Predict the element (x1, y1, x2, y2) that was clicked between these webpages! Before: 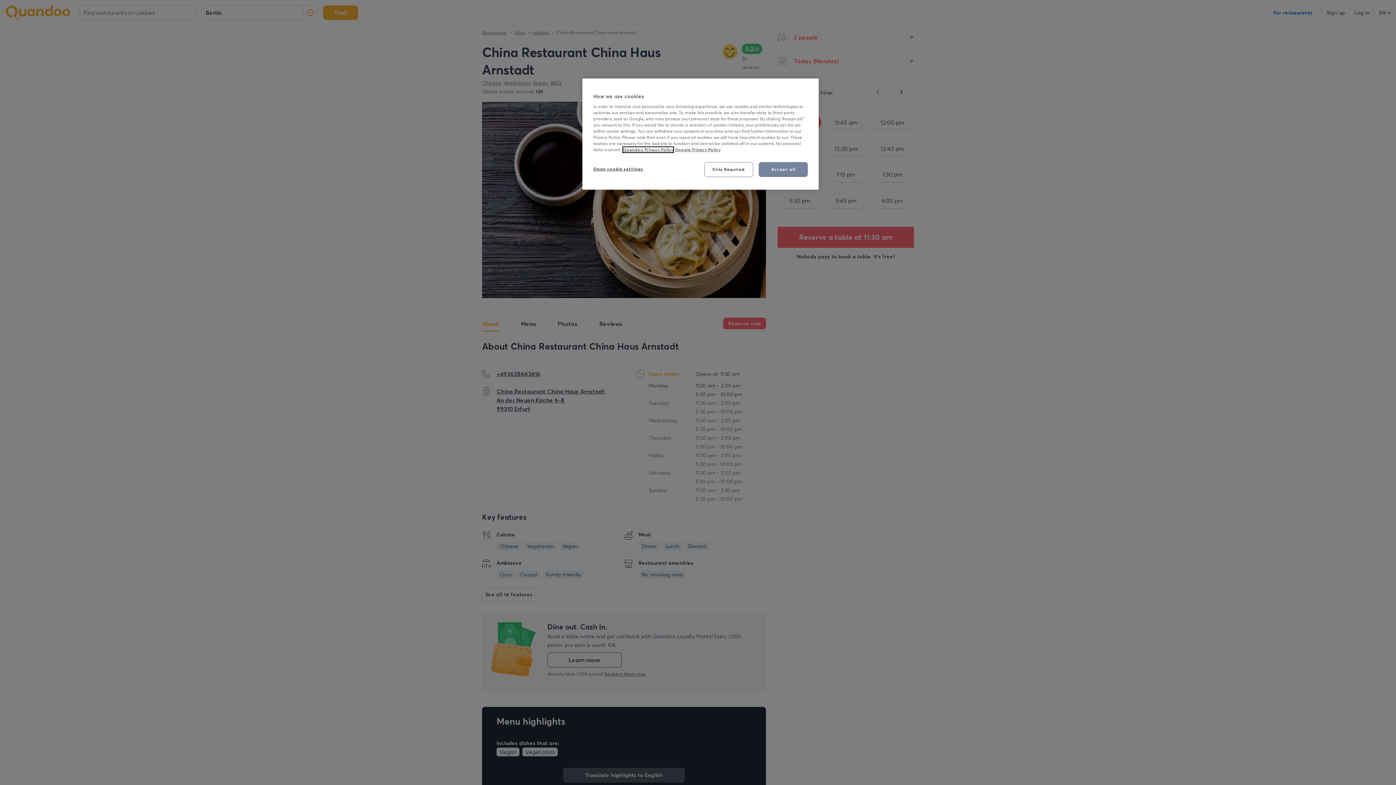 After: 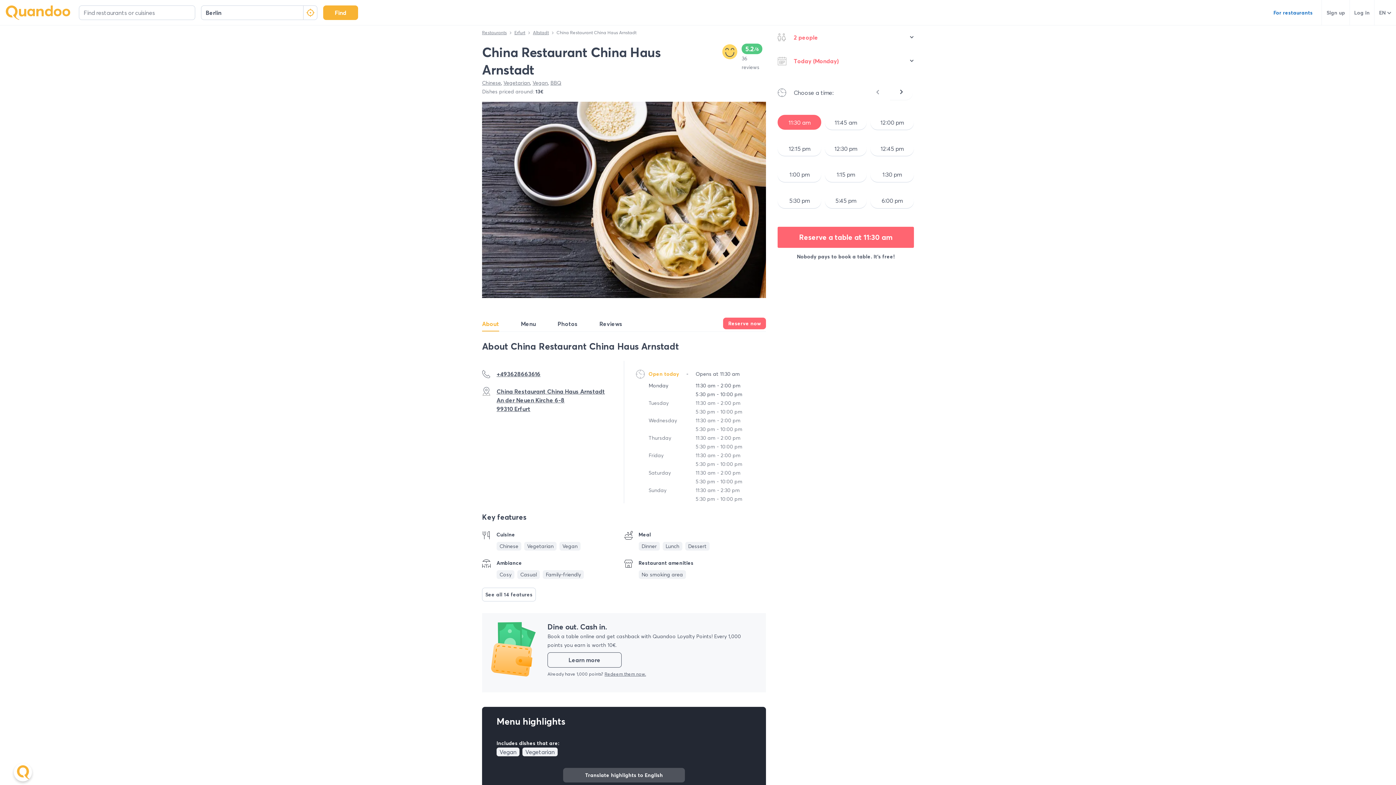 Action: label: Only Required bbox: (704, 162, 753, 177)